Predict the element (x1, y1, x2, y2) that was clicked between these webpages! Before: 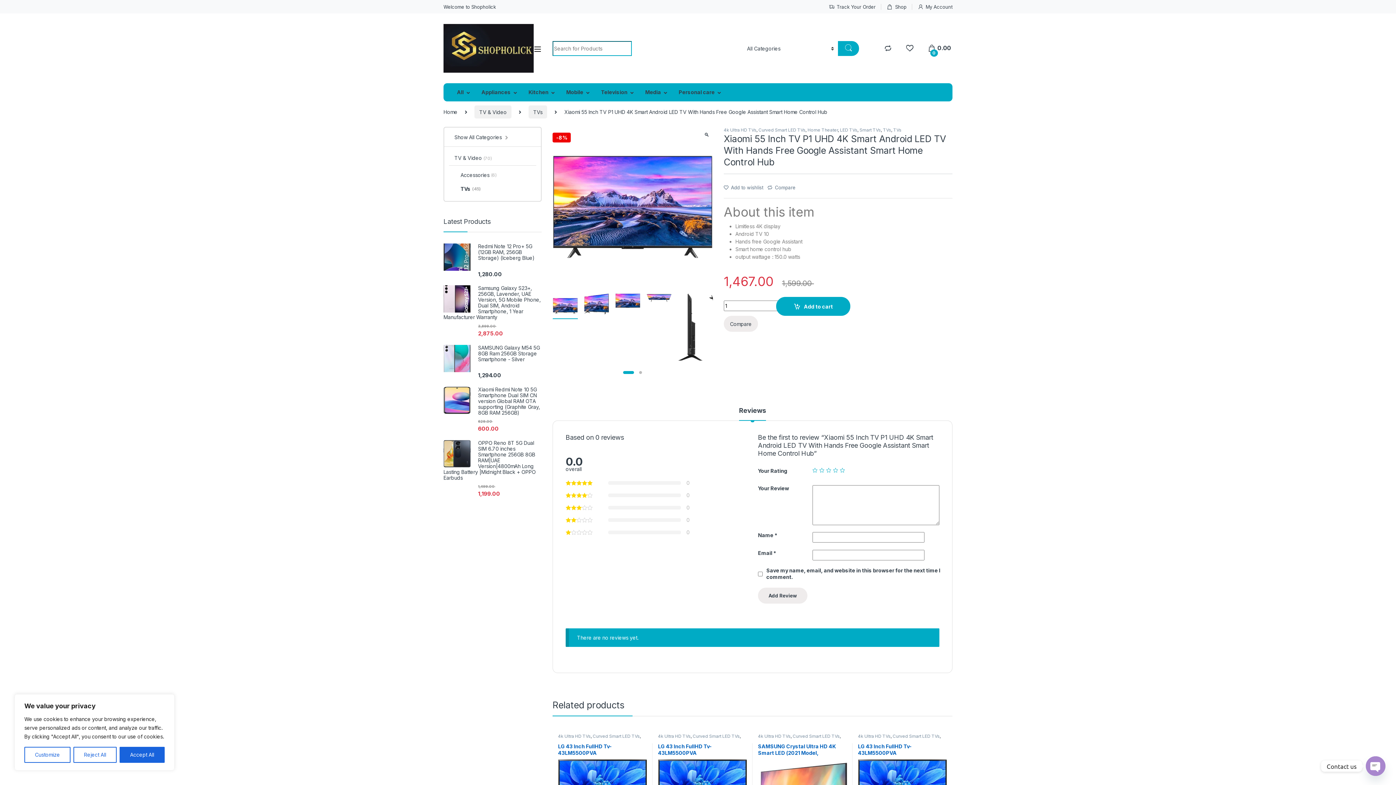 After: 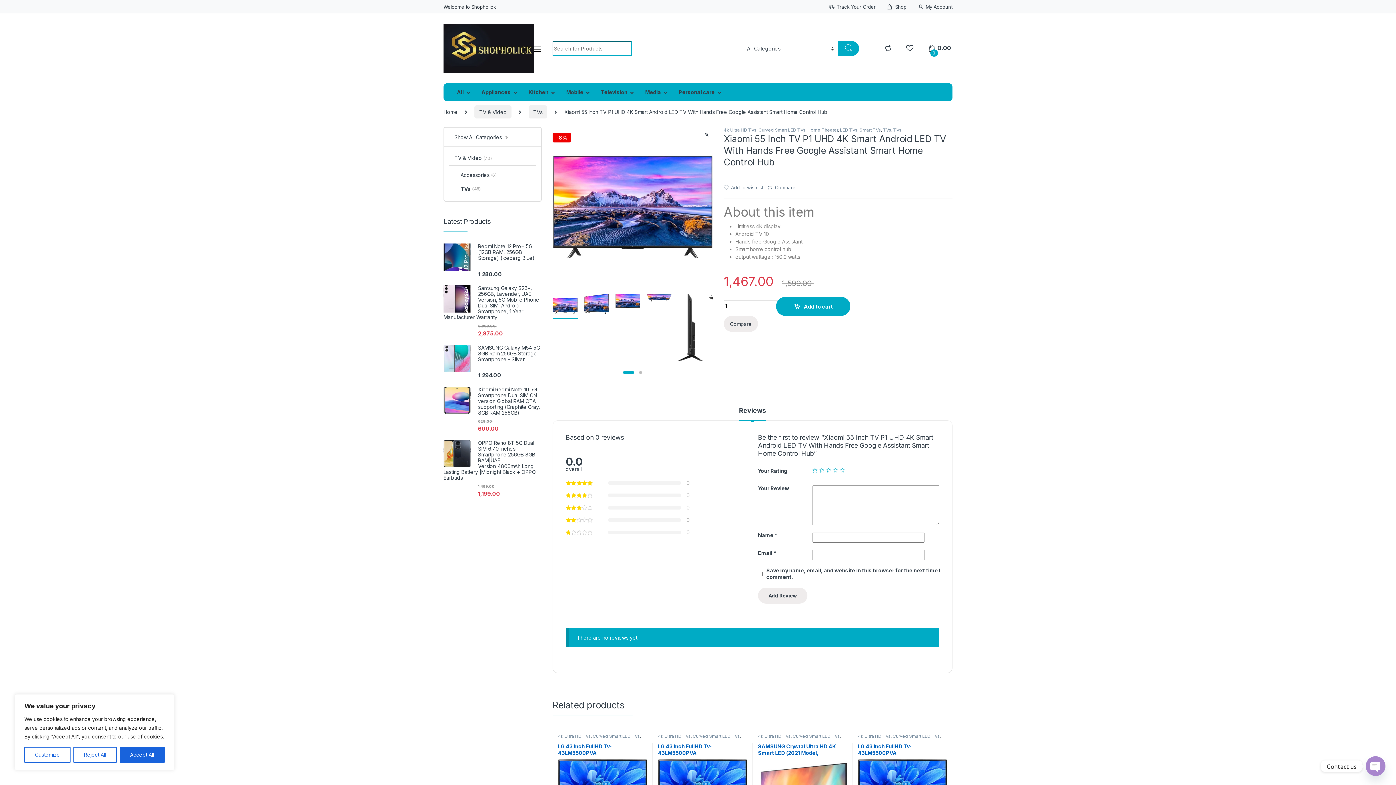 Action: label: Welcome to Shopholick bbox: (443, 0, 496, 13)